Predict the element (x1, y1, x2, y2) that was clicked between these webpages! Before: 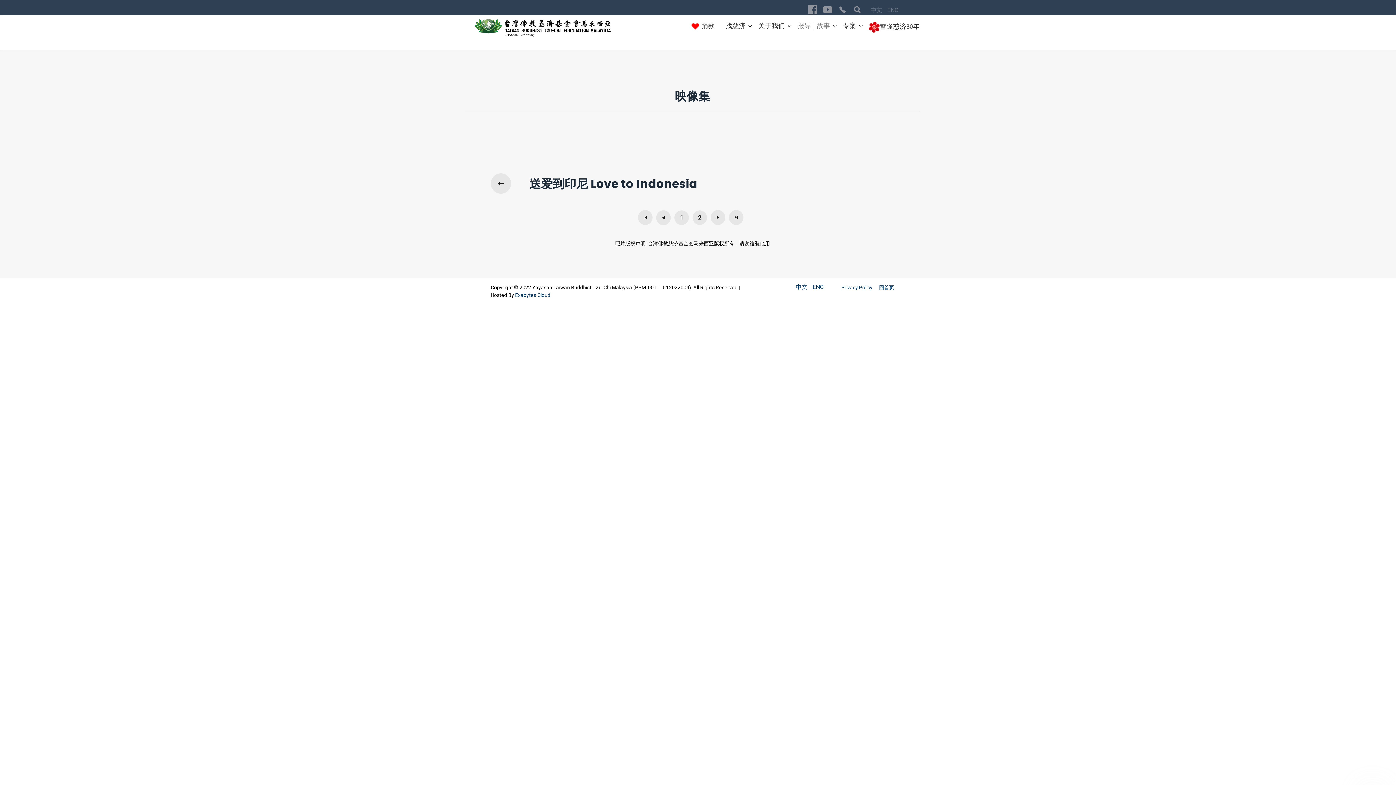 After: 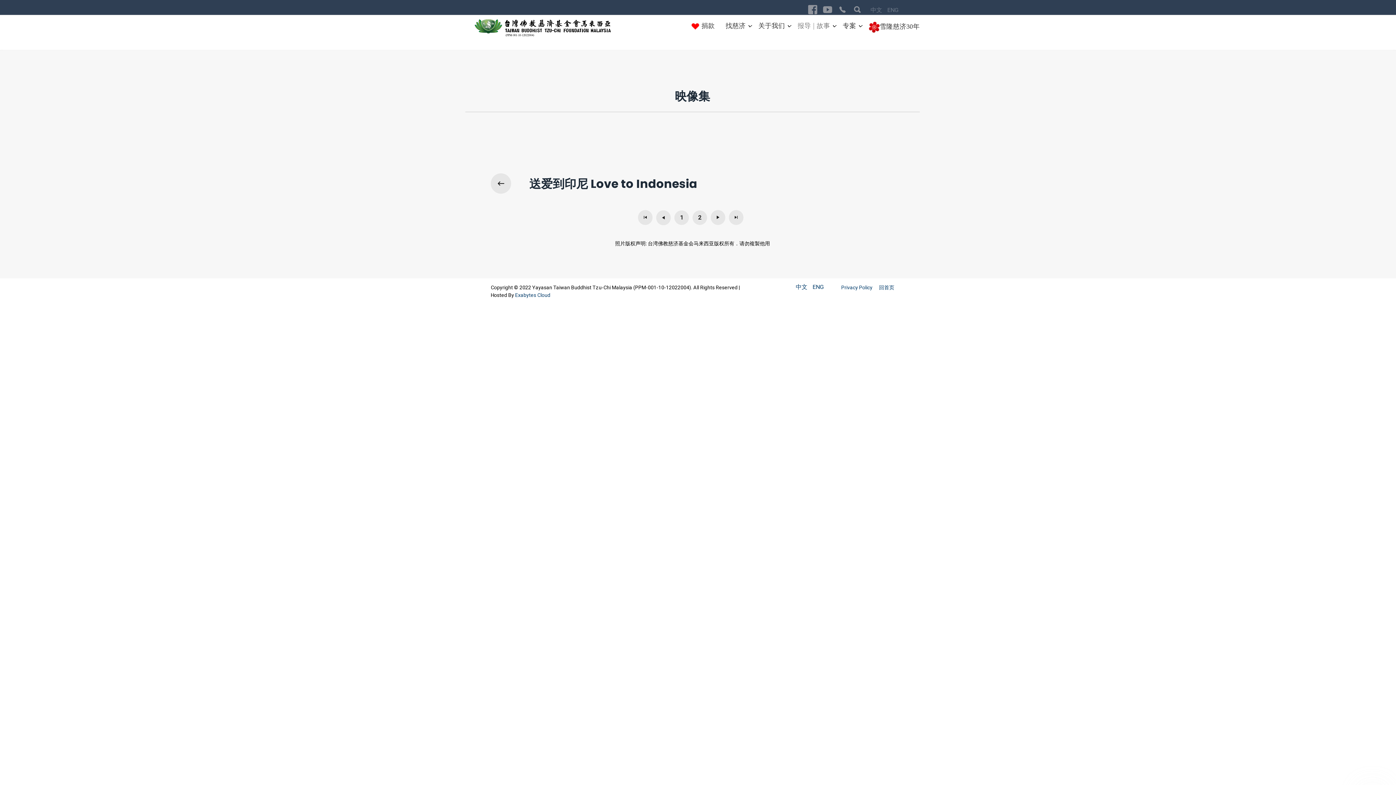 Action: bbox: (823, 5, 832, 14) label: Visit the following links for more